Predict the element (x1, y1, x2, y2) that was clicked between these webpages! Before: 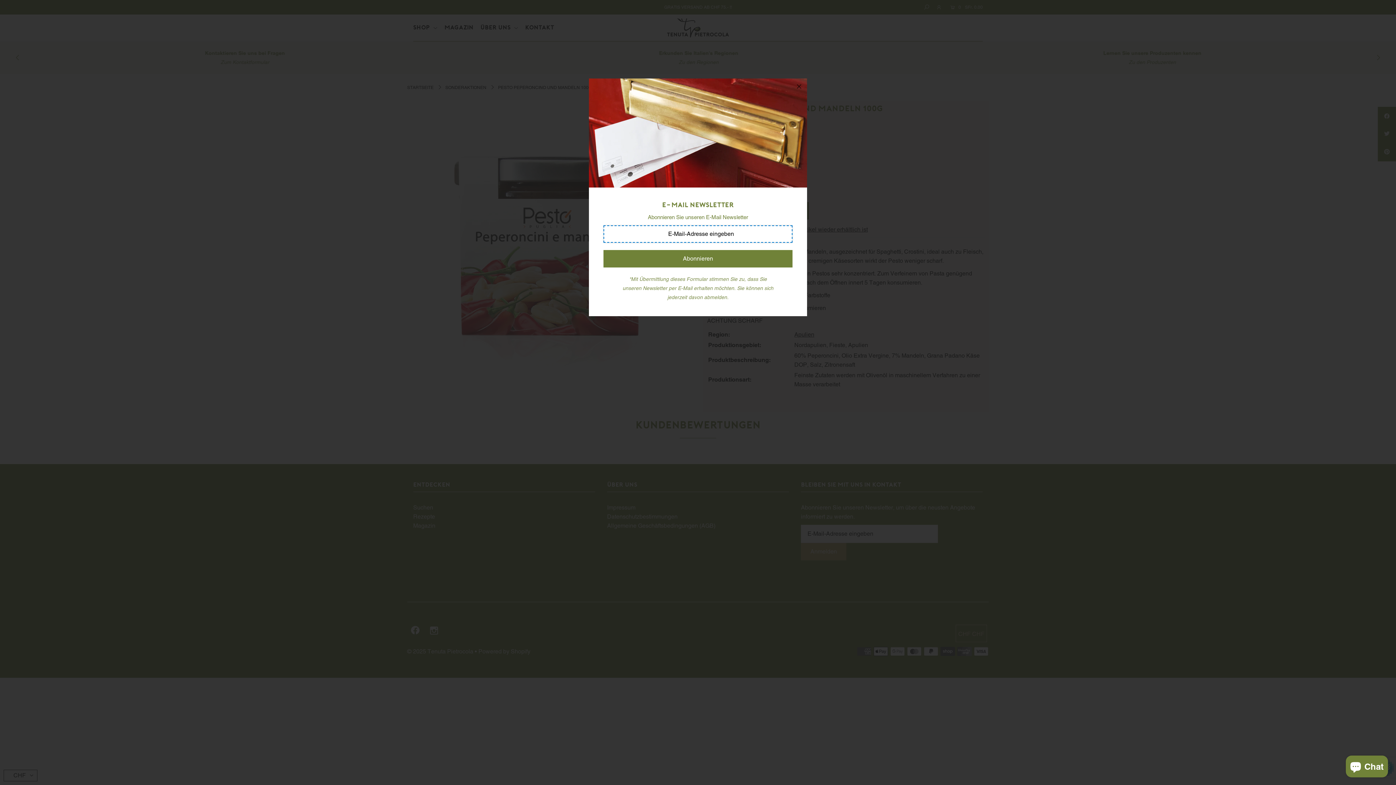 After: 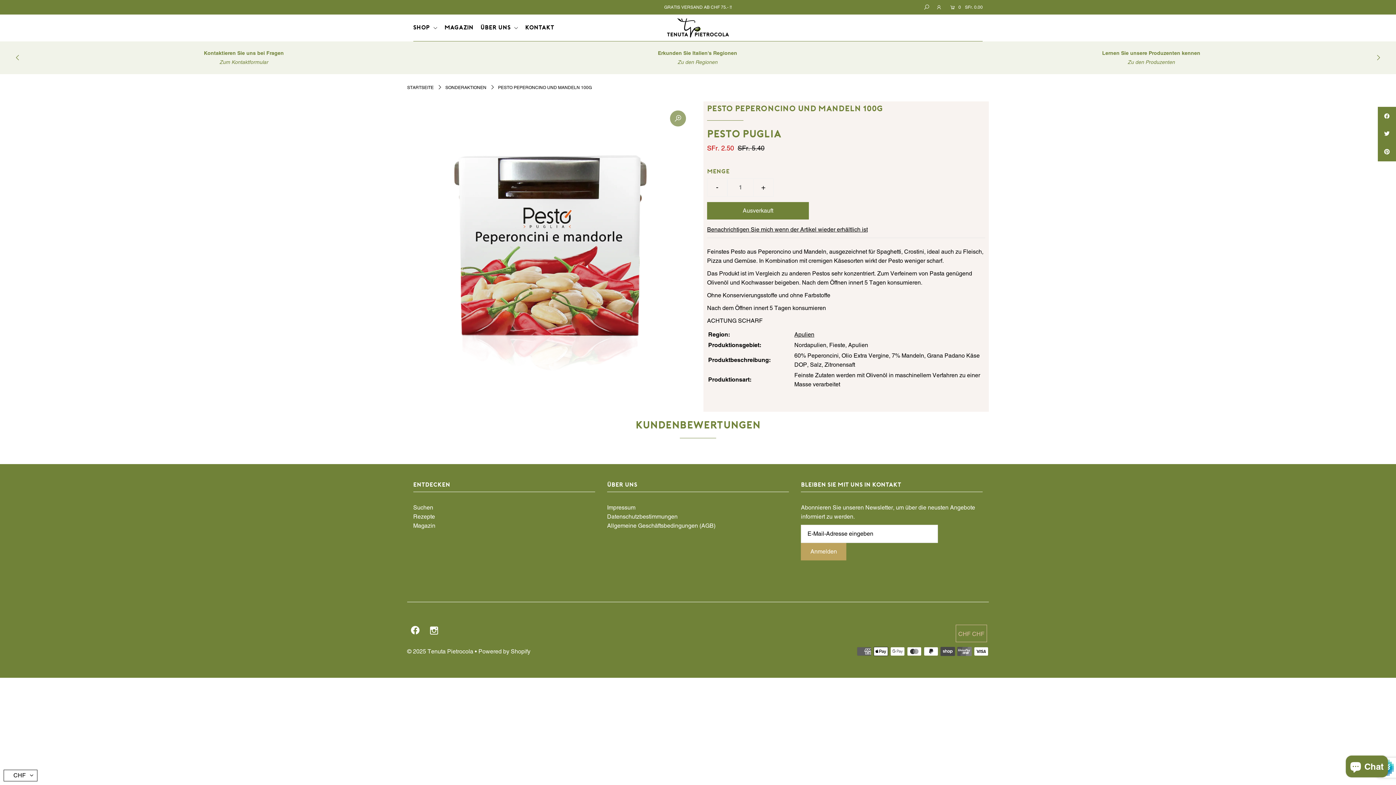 Action: bbox: (791, 78, 807, 94)